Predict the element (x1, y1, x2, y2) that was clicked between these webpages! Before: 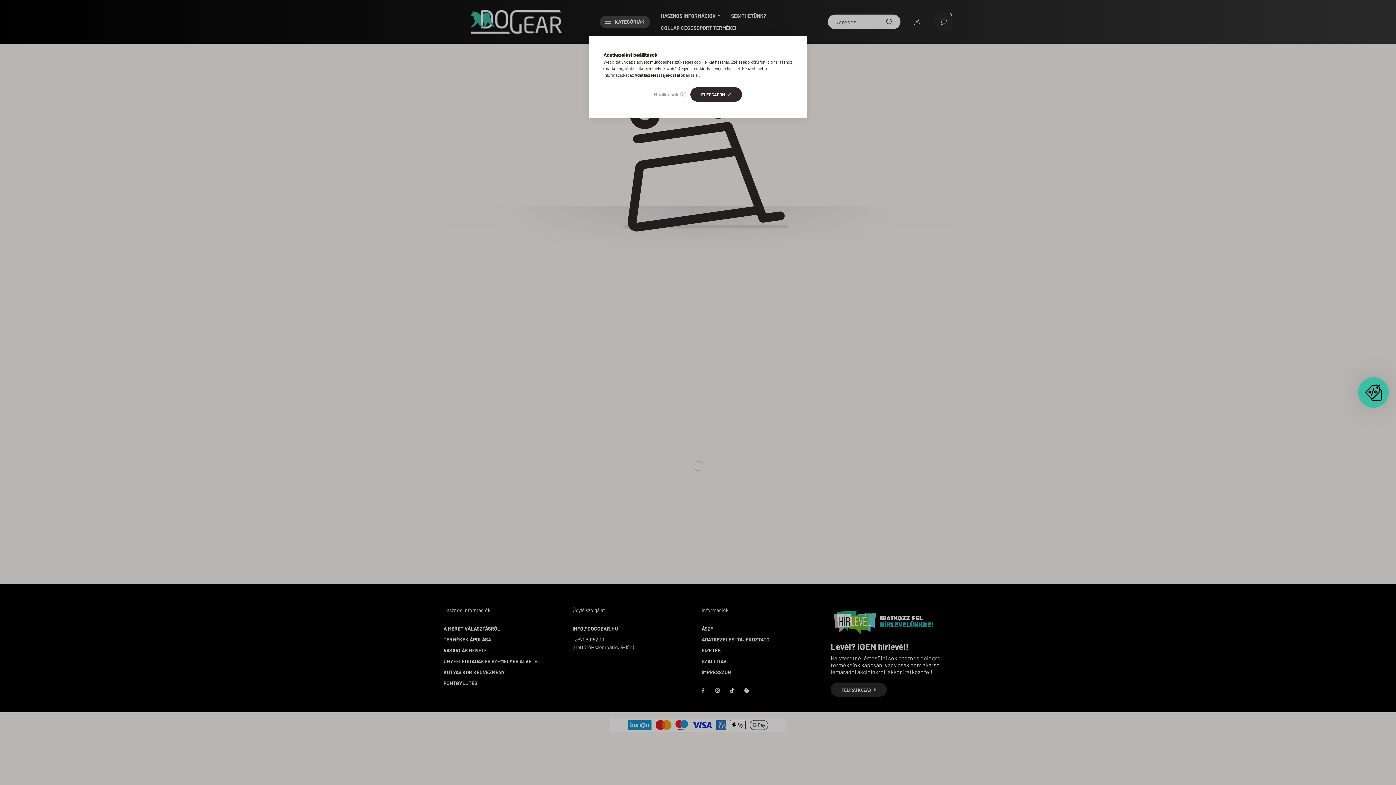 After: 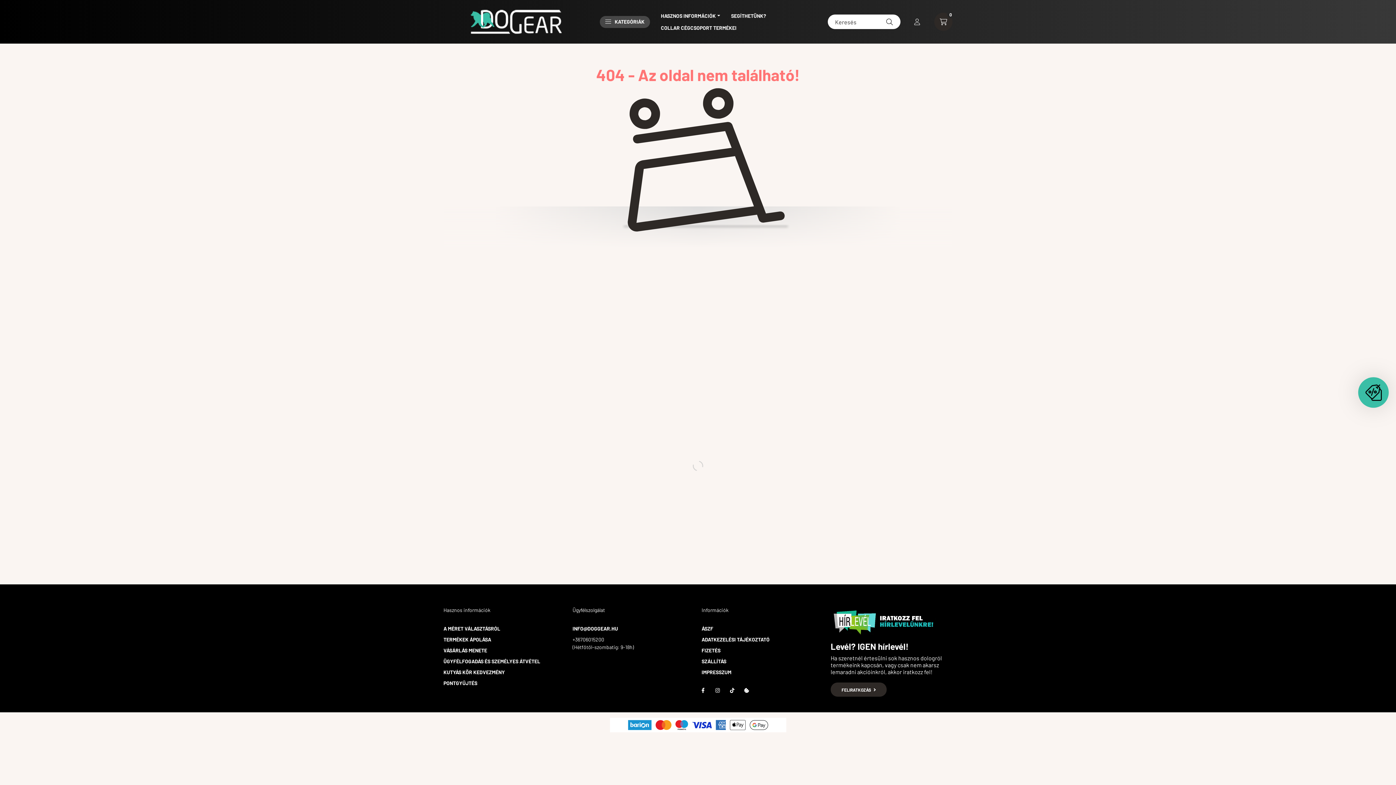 Action: label: ELFOGADOM bbox: (690, 87, 742, 101)